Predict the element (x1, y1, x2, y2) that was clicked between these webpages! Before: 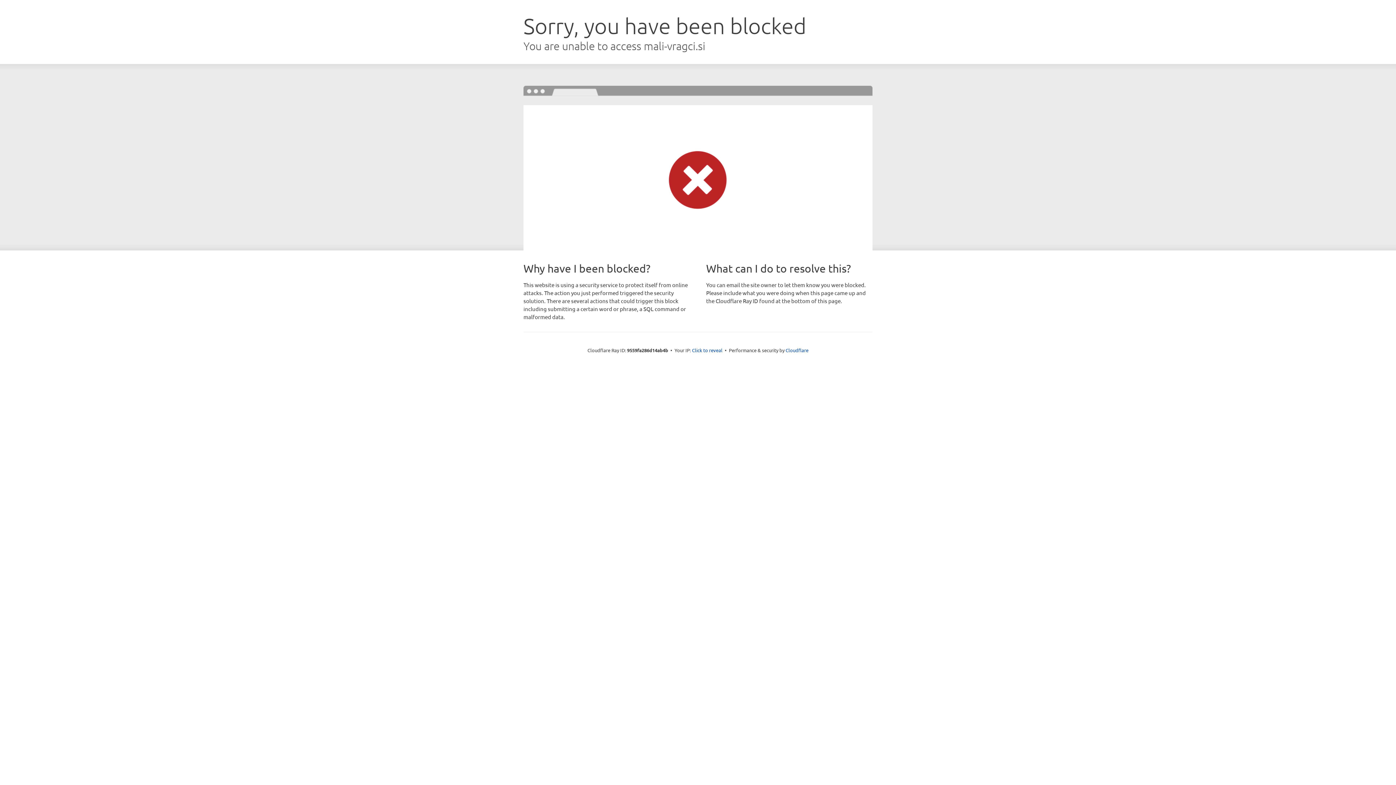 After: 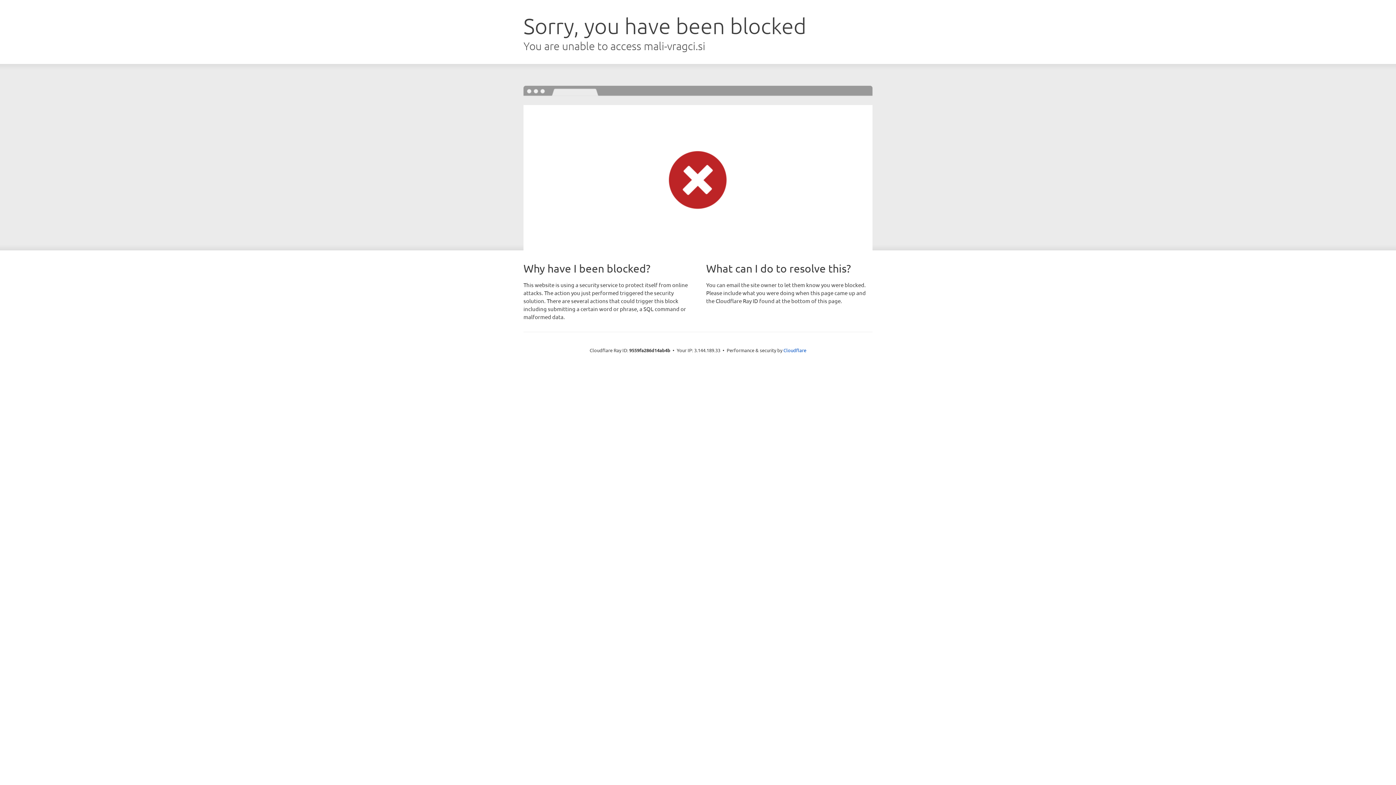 Action: label: Click to reveal bbox: (692, 346, 722, 353)